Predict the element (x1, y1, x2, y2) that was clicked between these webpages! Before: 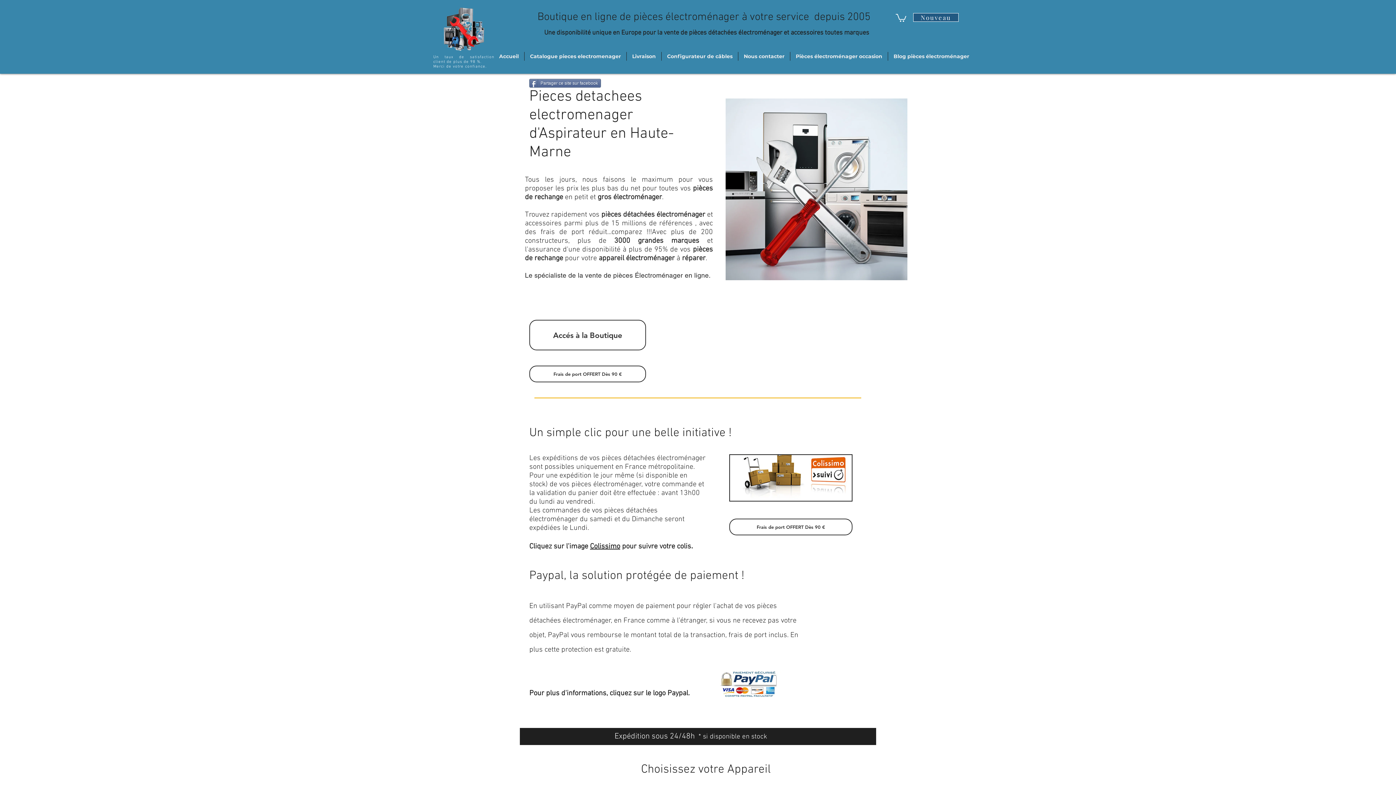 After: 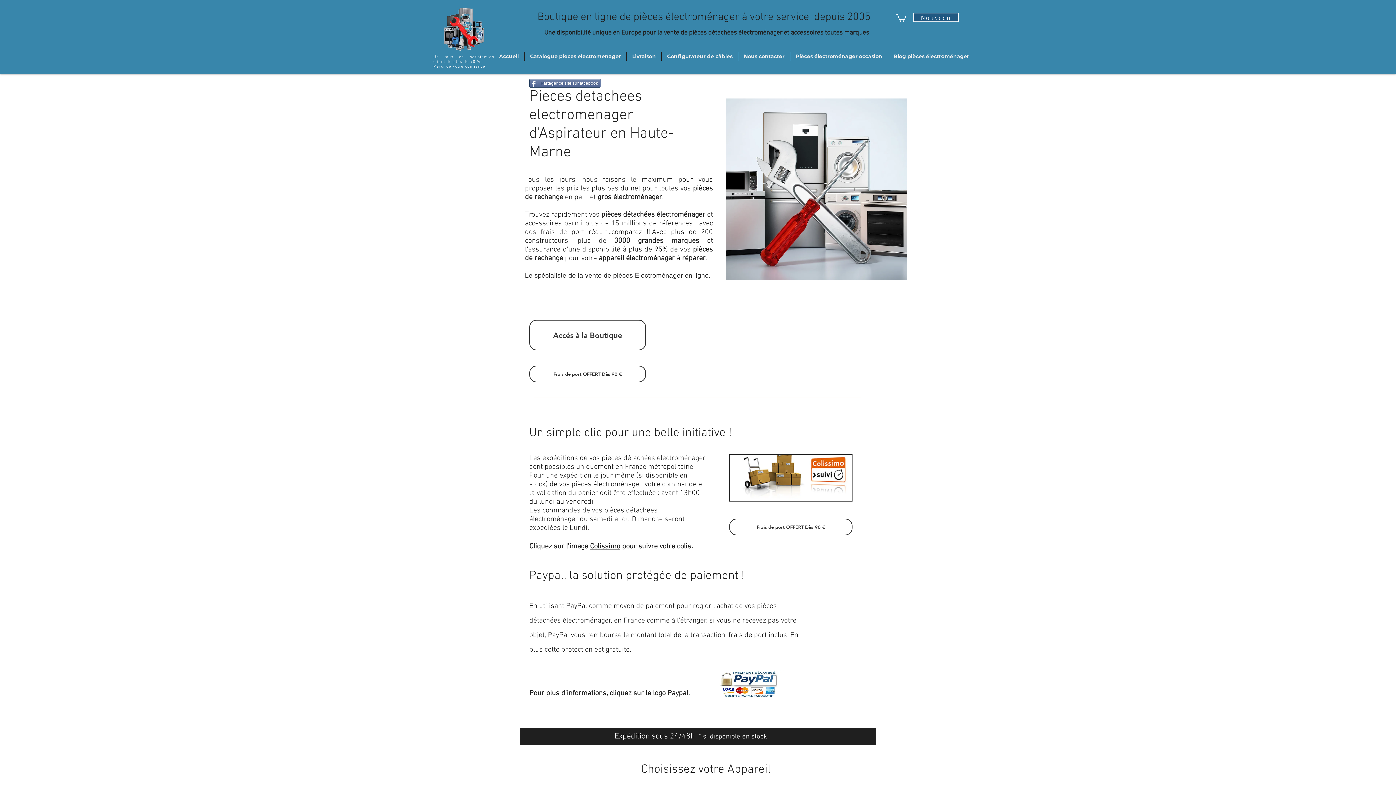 Action: bbox: (896, 13, 906, 21)